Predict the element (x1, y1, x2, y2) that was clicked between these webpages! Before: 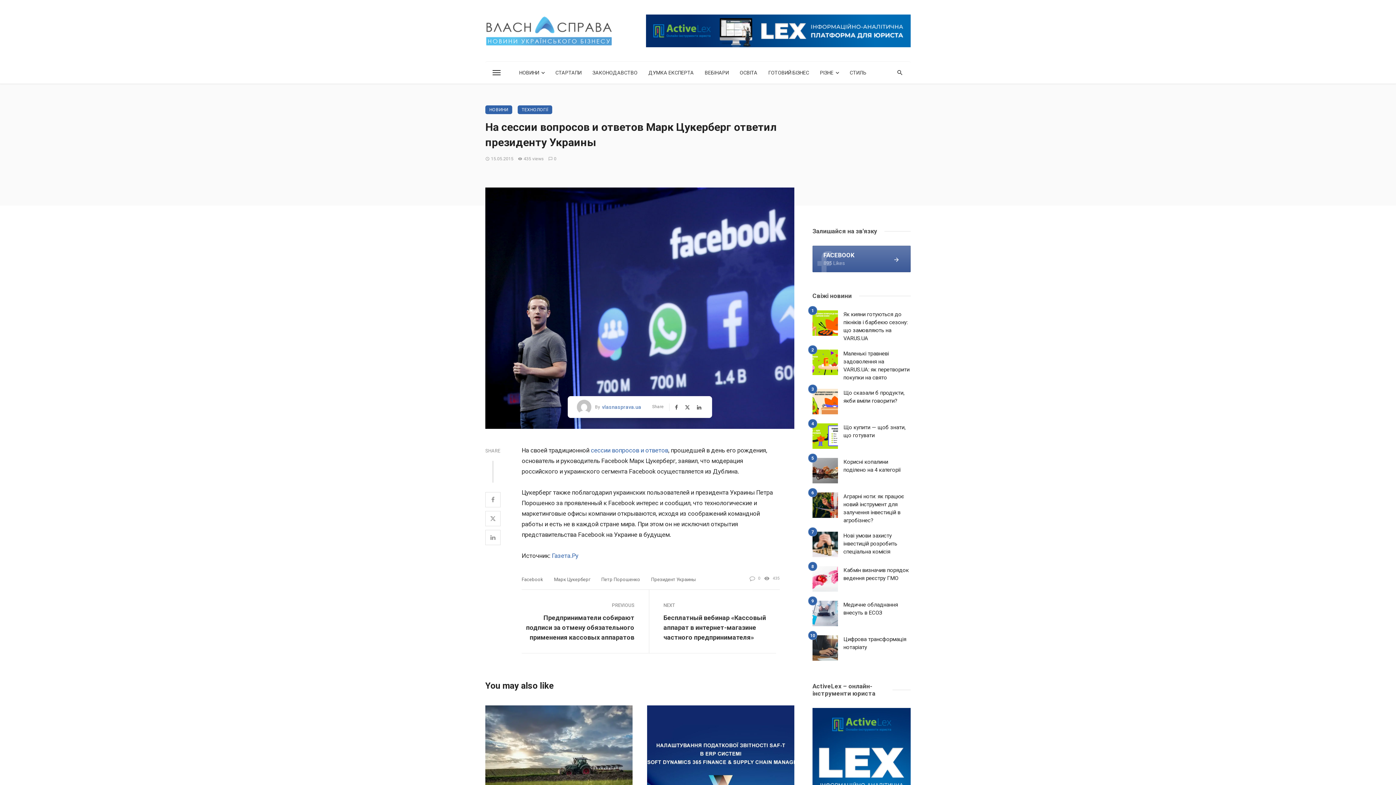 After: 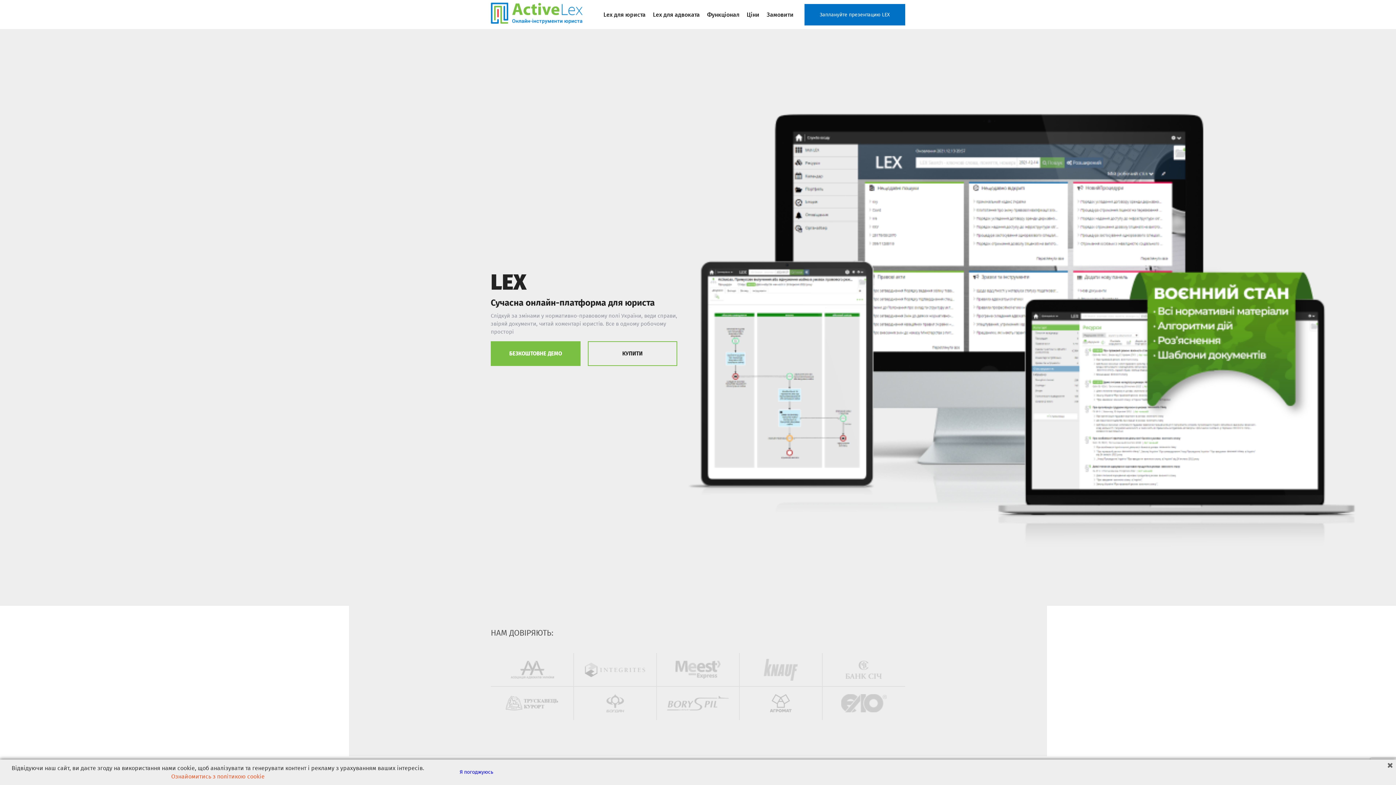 Action: bbox: (646, 27, 910, 33)